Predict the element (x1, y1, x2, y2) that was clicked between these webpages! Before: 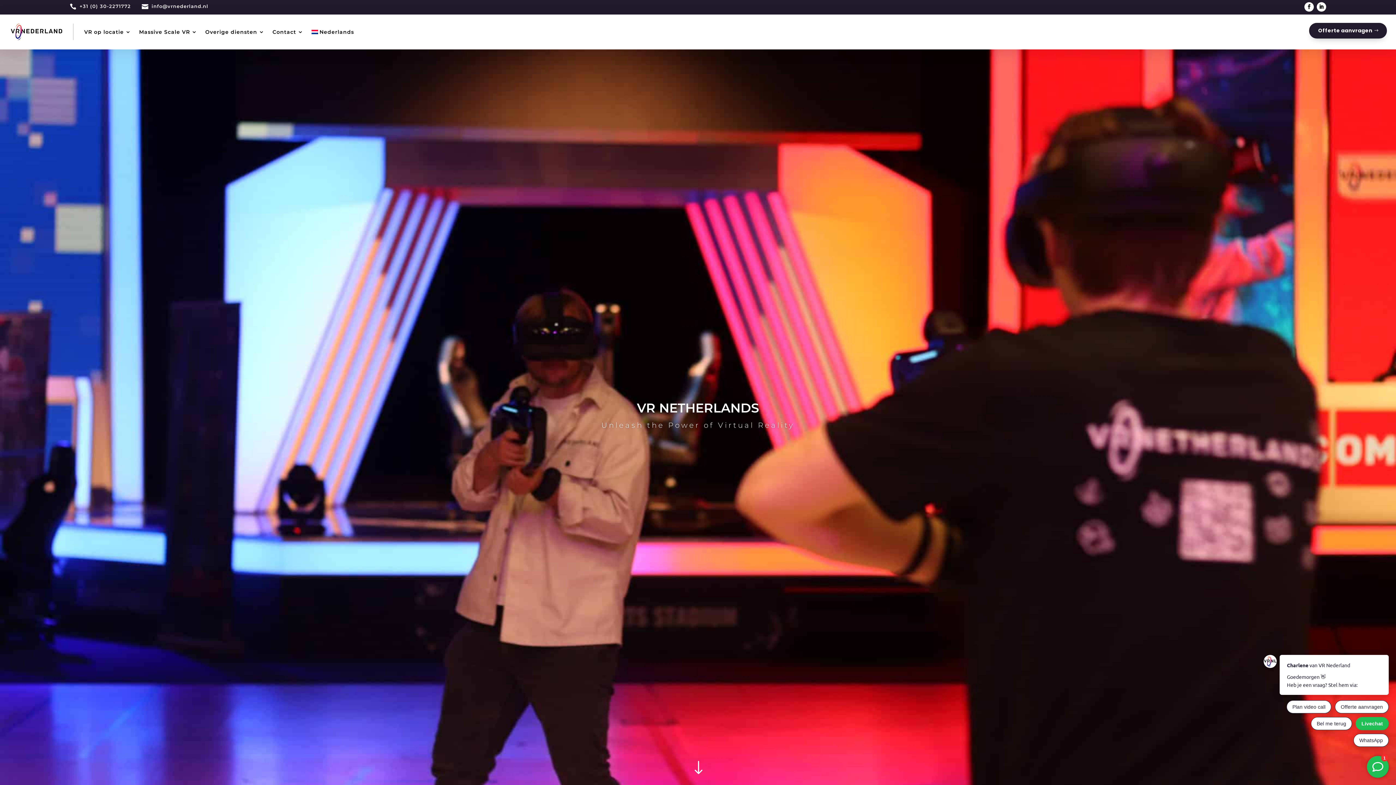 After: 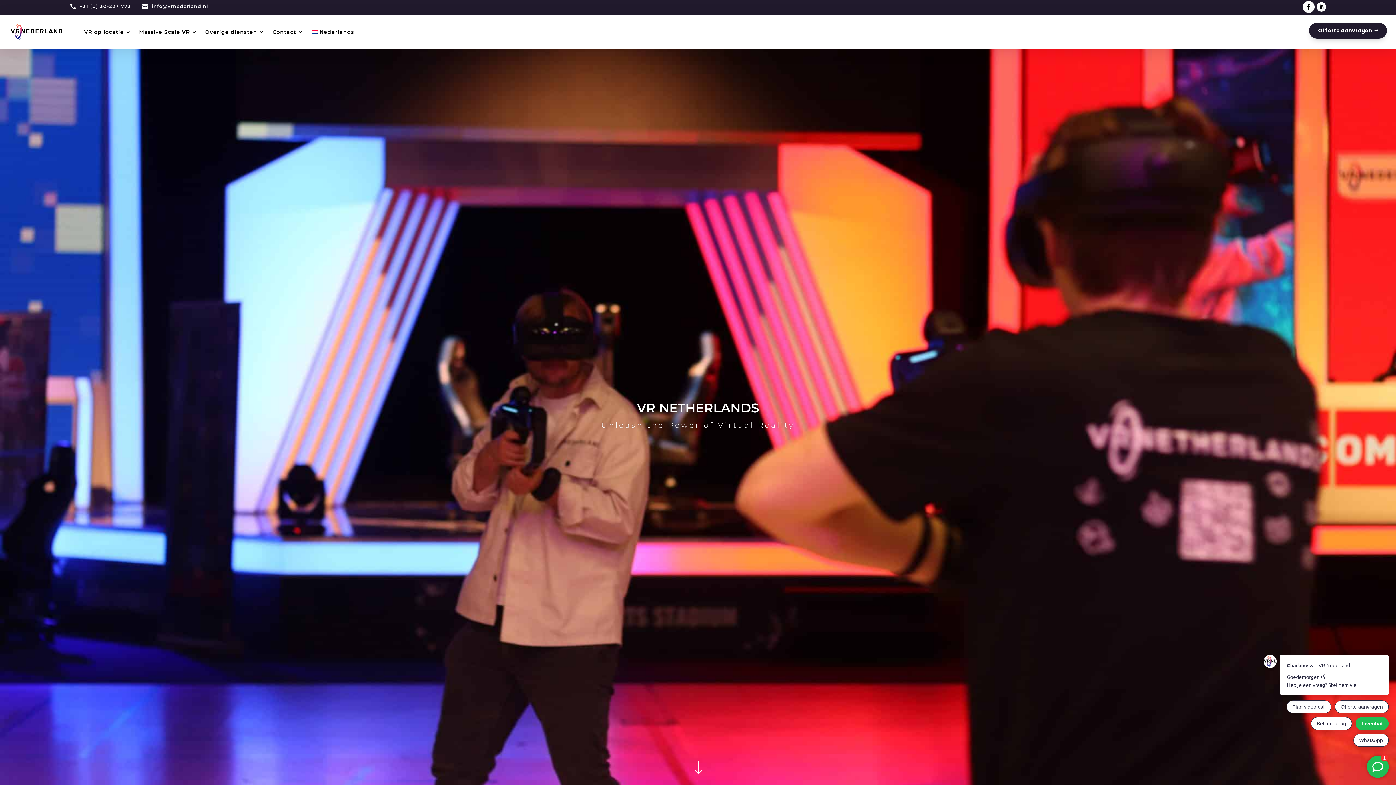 Action: bbox: (1304, 2, 1314, 11)